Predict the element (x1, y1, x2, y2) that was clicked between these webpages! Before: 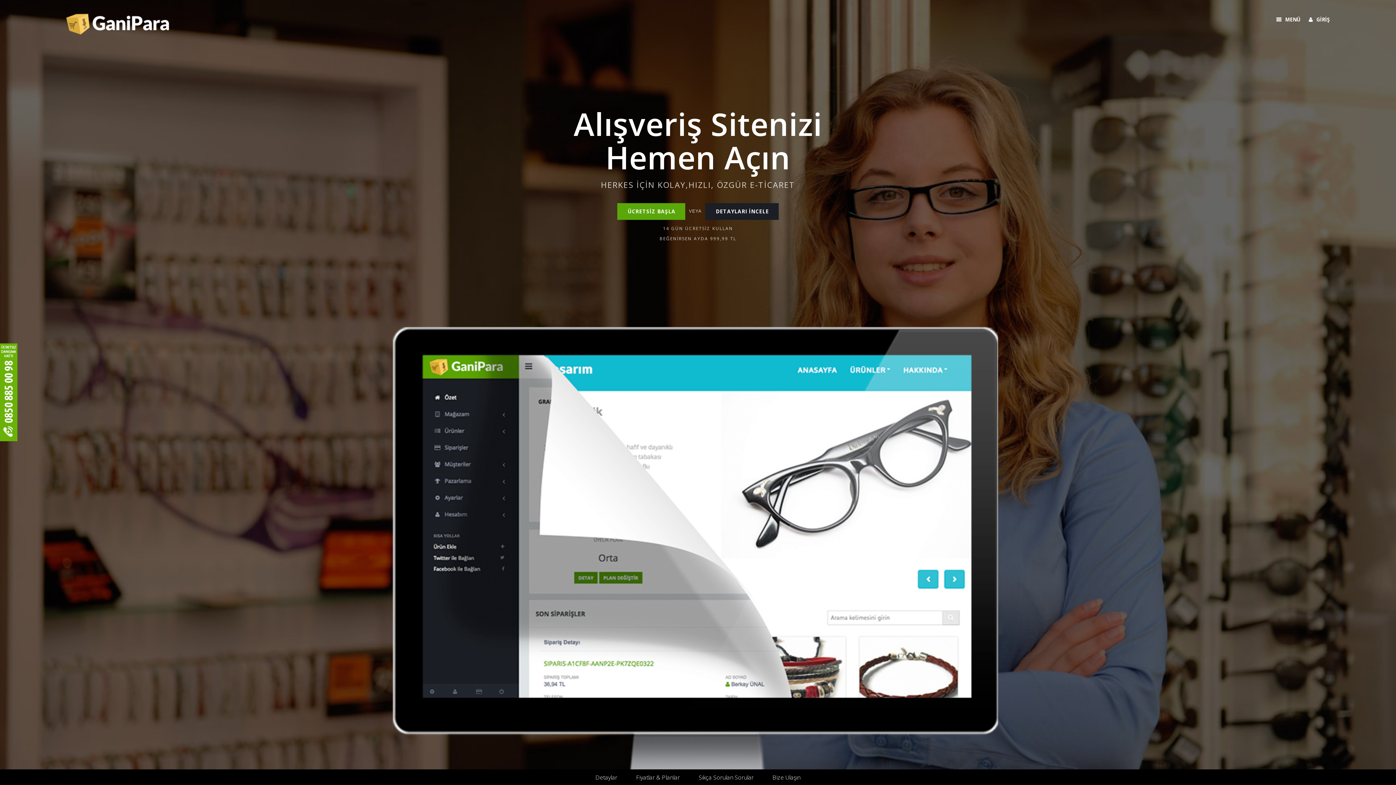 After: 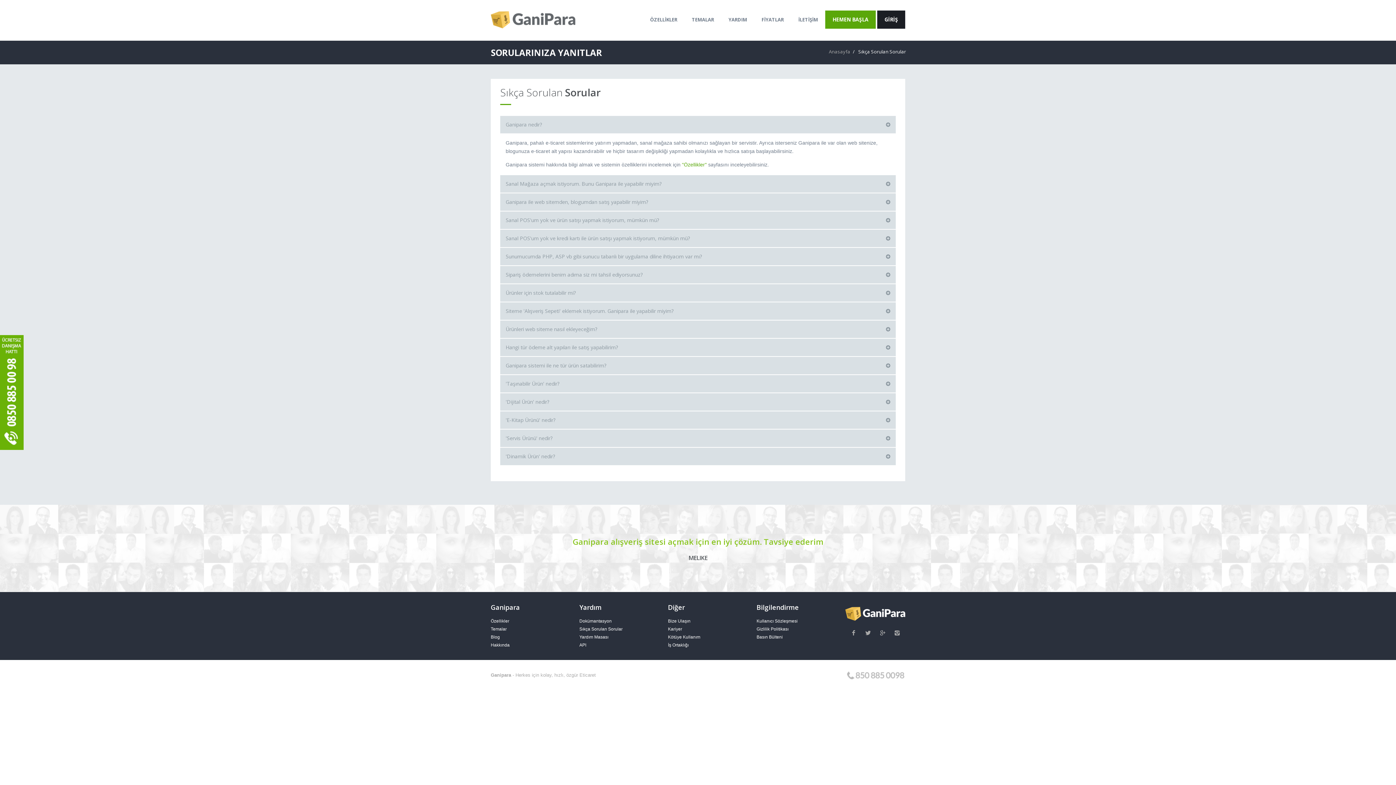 Action: bbox: (698, 773, 753, 781) label: Sıkça Sorulan Sorular